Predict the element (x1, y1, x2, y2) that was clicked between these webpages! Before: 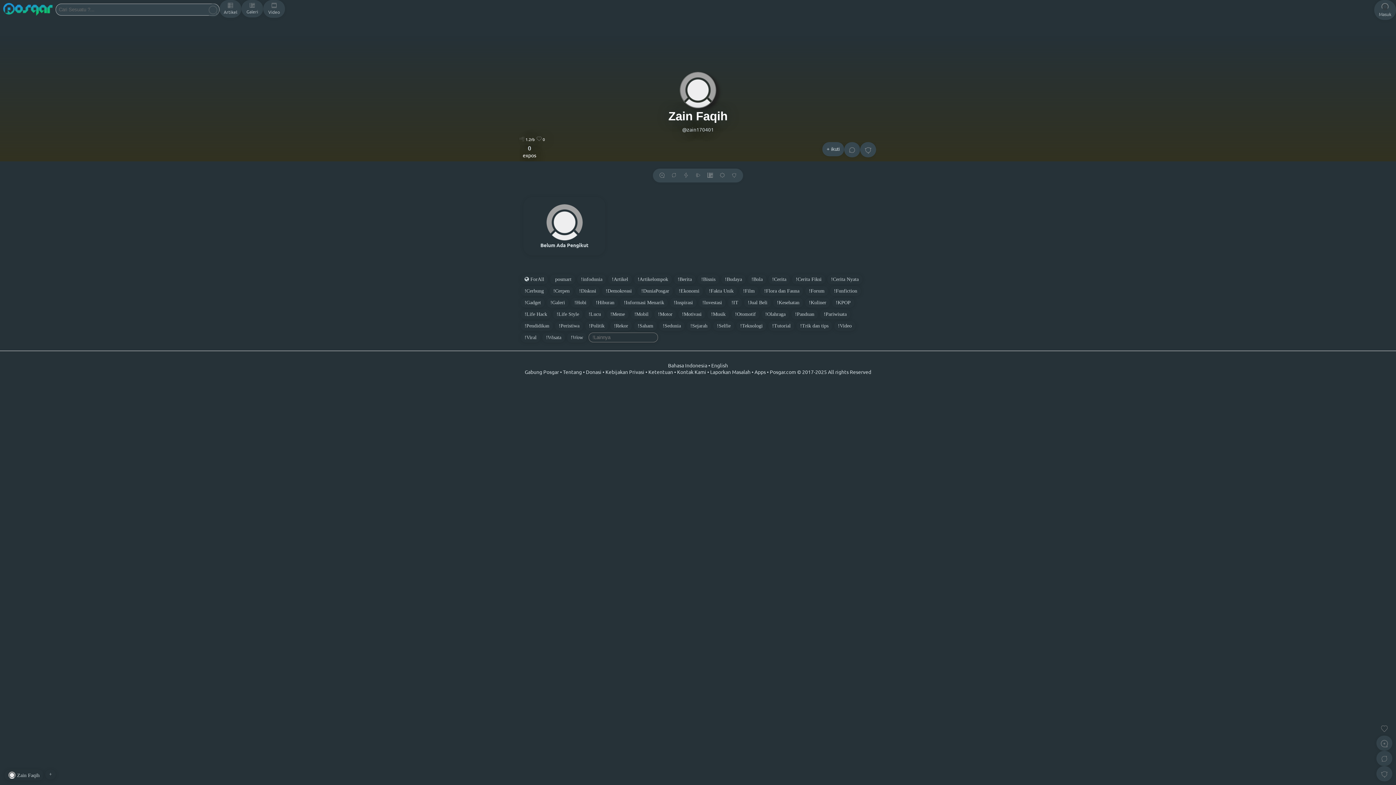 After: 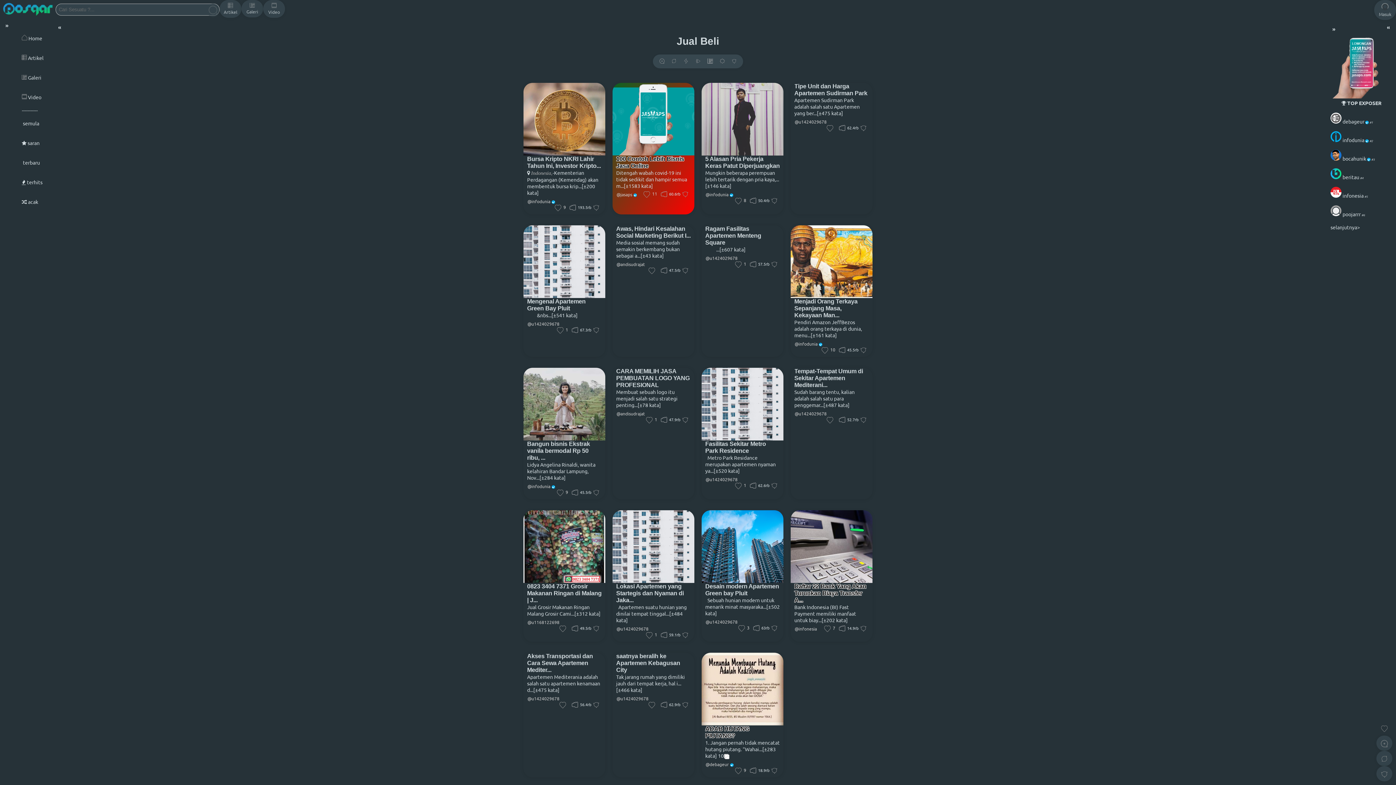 Action: bbox: (749, 300, 767, 305) label: Jual Beli